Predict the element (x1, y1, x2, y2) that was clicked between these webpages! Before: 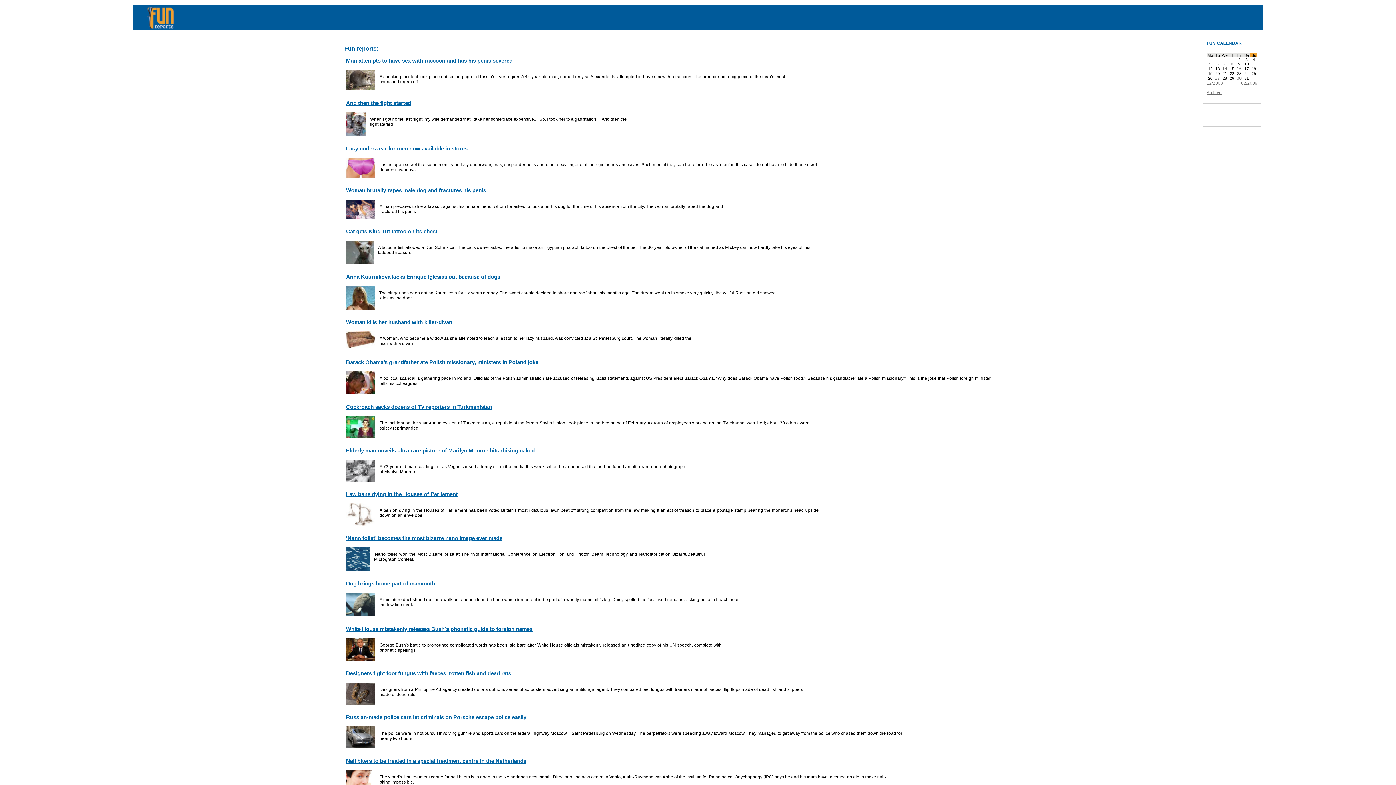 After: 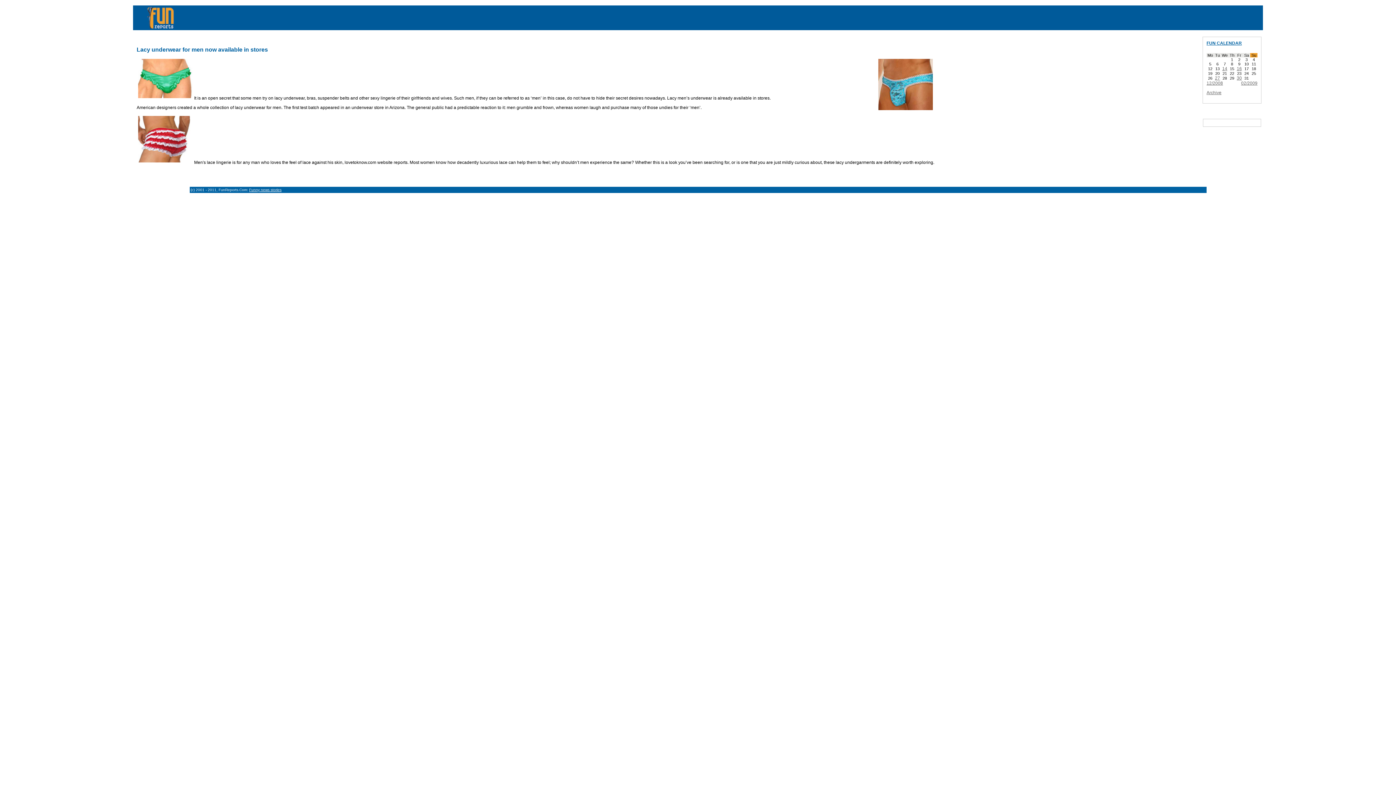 Action: label: Lacy underwear for men now available in stores

 bbox: (346, 145, 467, 151)